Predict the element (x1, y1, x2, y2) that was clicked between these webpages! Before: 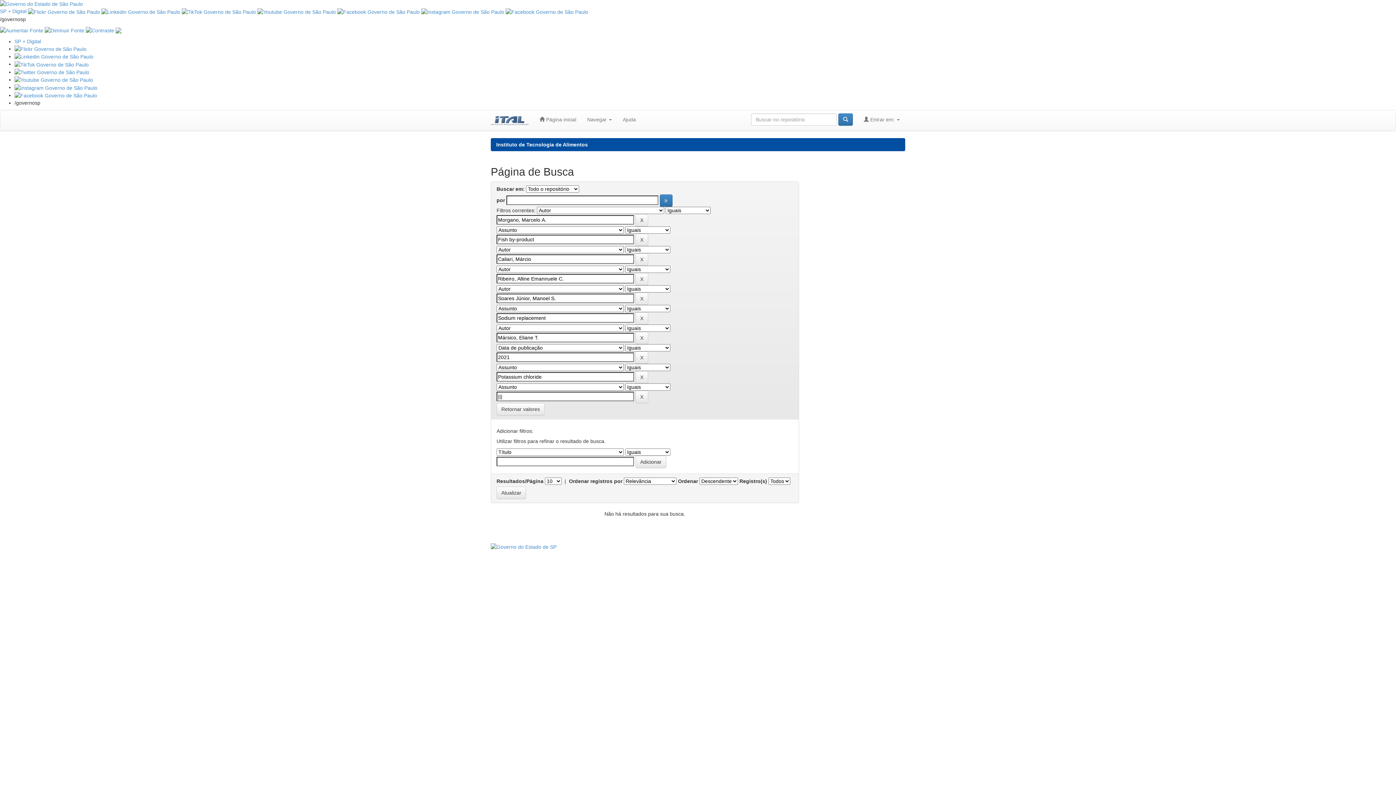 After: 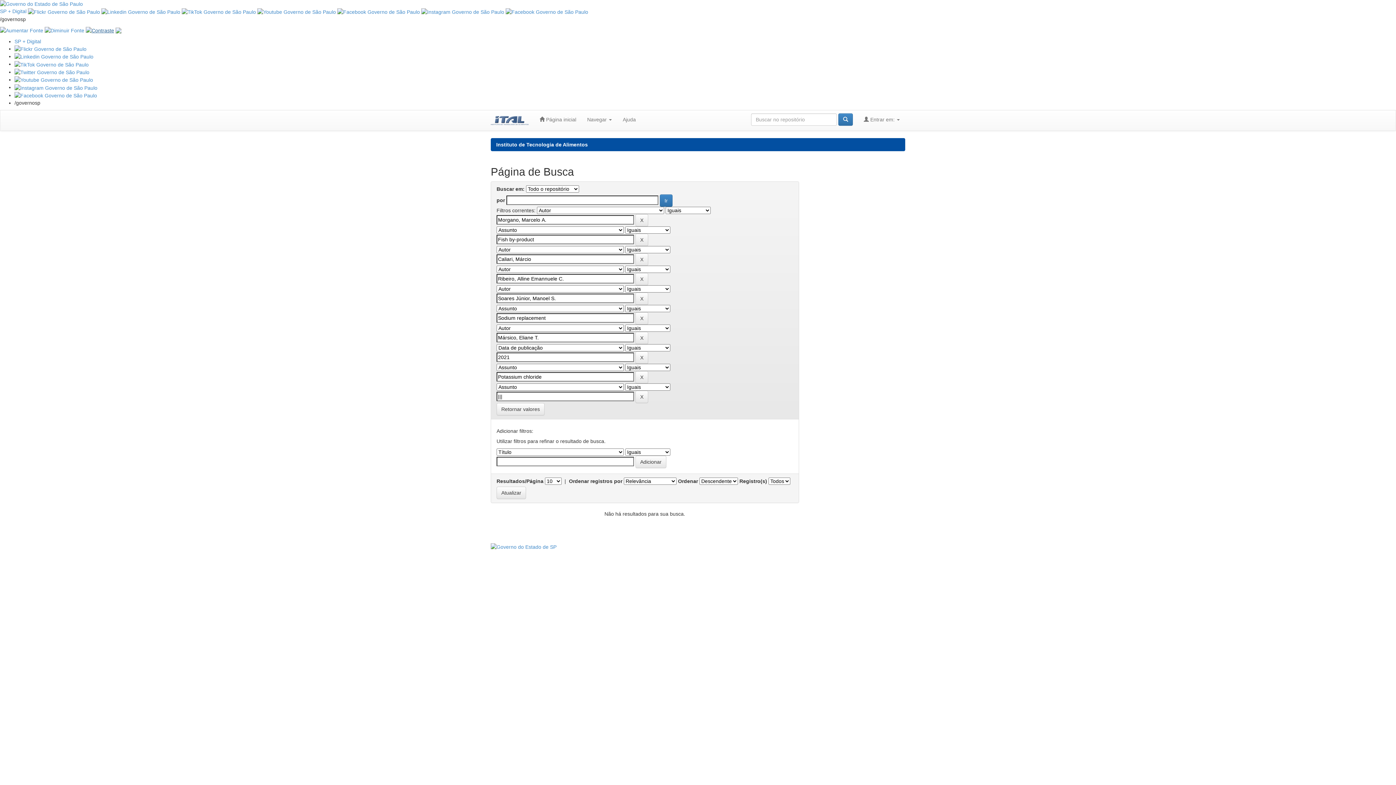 Action: bbox: (85, 27, 114, 32)